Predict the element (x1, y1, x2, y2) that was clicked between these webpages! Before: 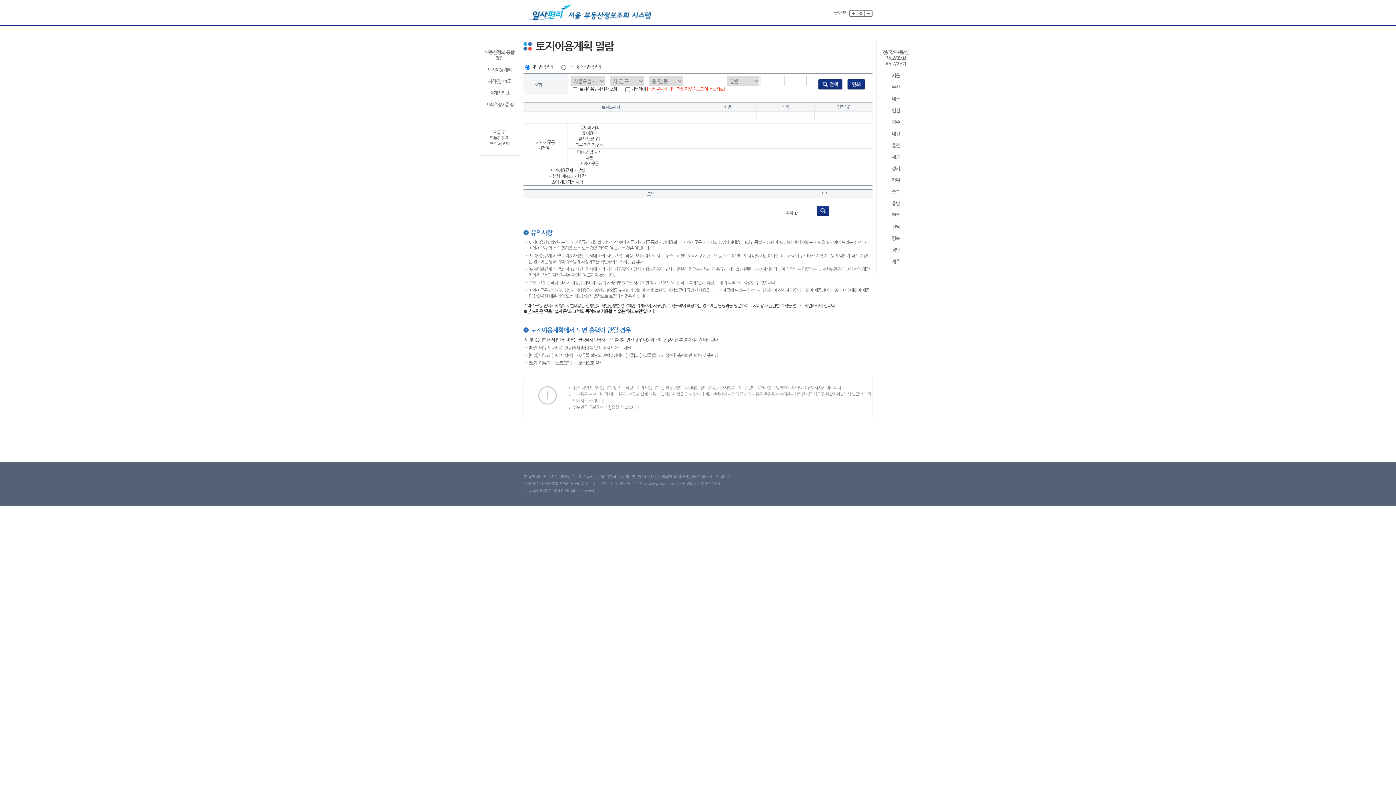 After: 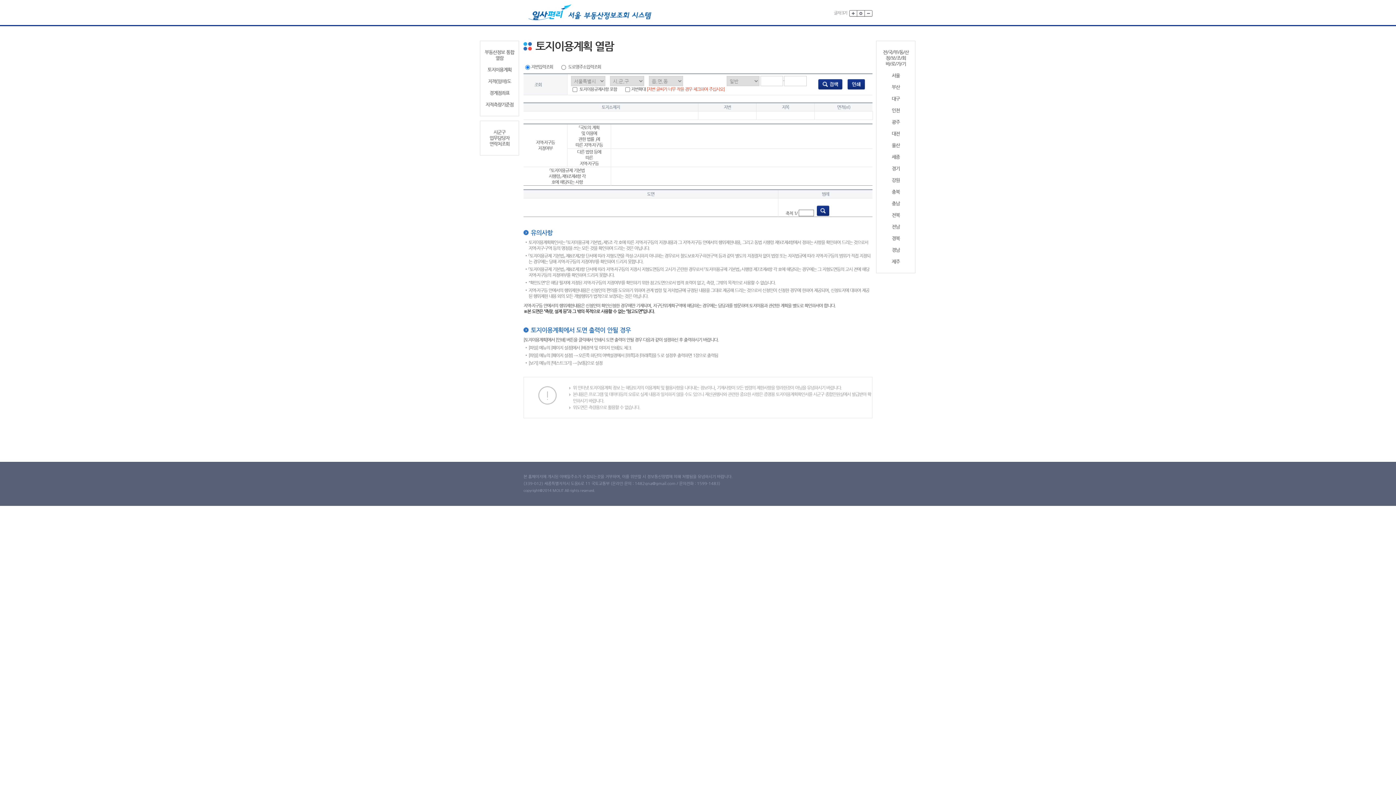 Action: bbox: (879, 119, 912, 125) label: 광주